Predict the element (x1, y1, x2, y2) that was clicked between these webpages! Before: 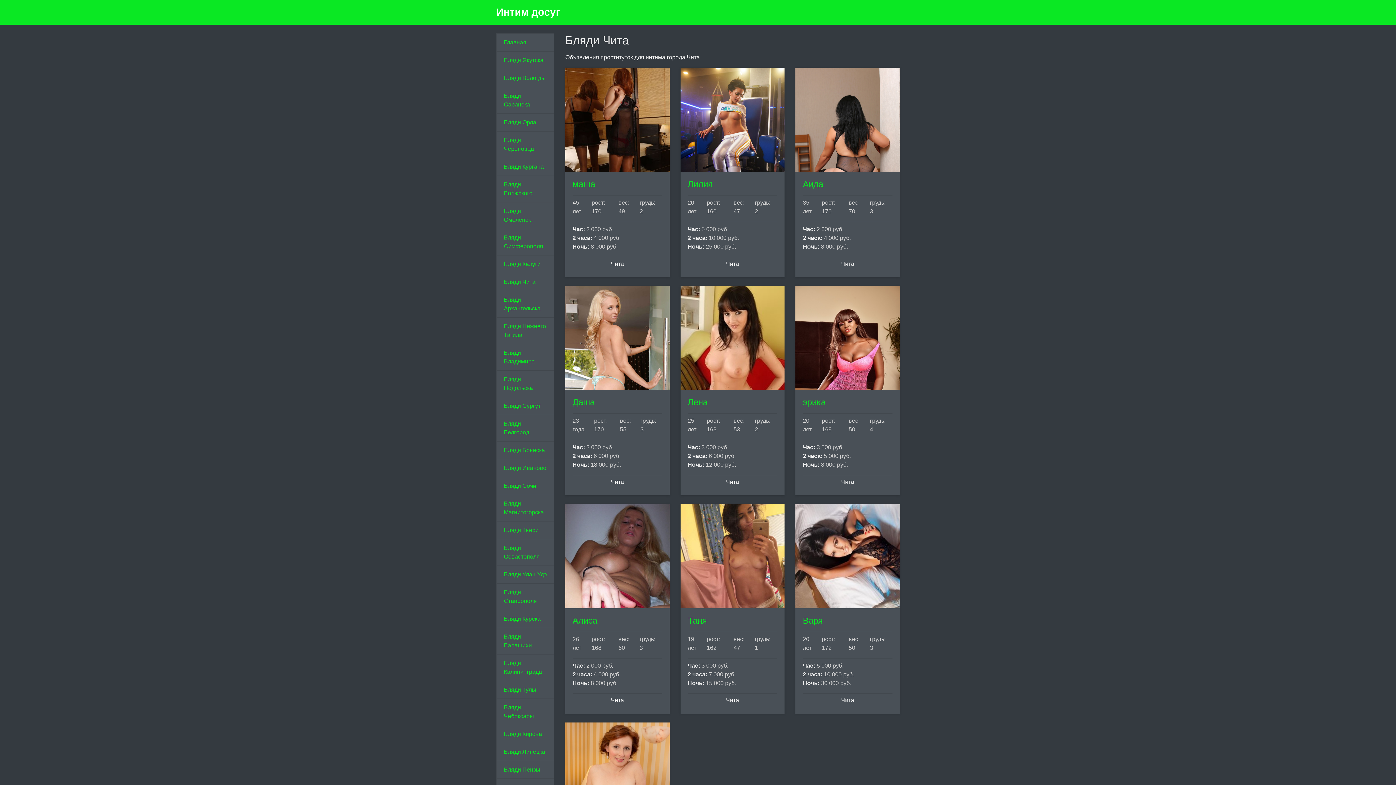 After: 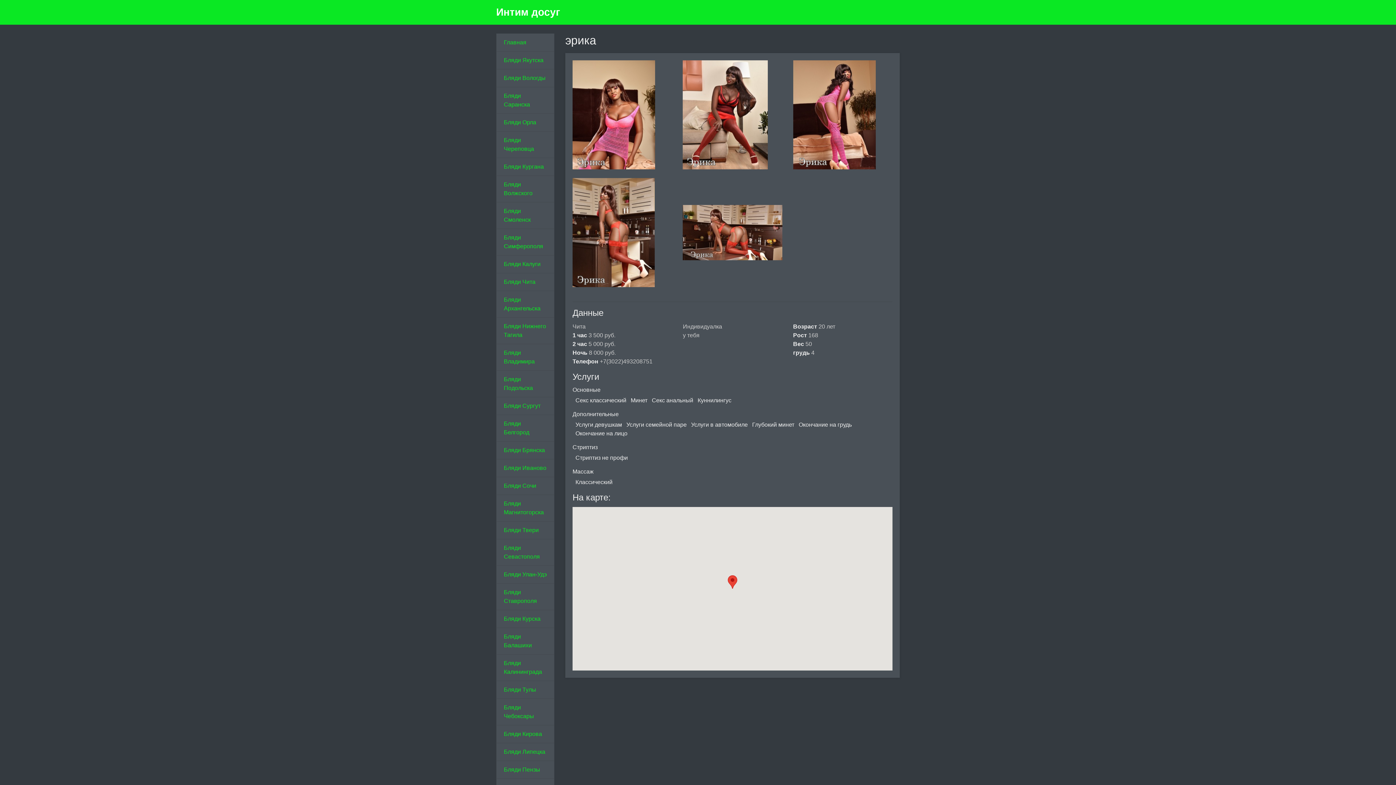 Action: bbox: (803, 397, 825, 407) label: эрика